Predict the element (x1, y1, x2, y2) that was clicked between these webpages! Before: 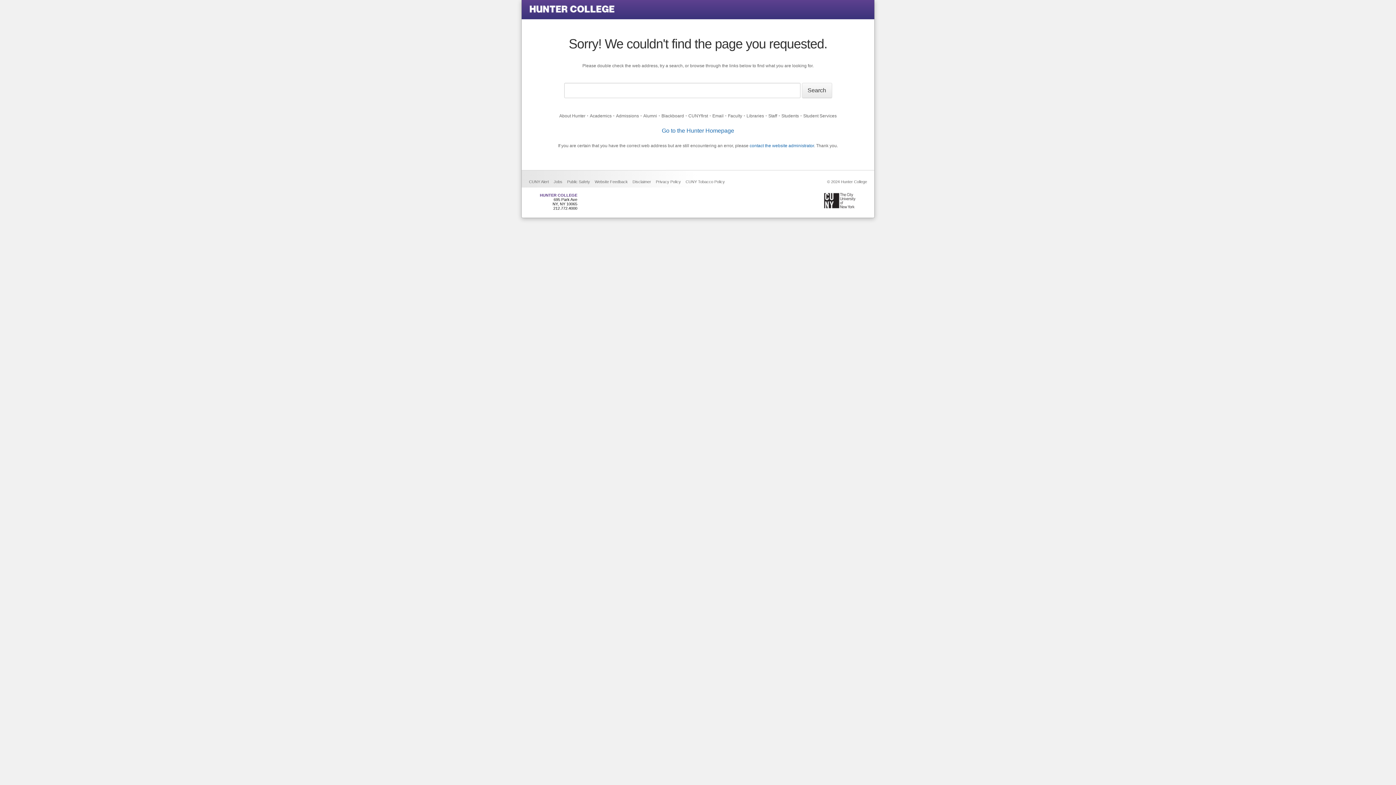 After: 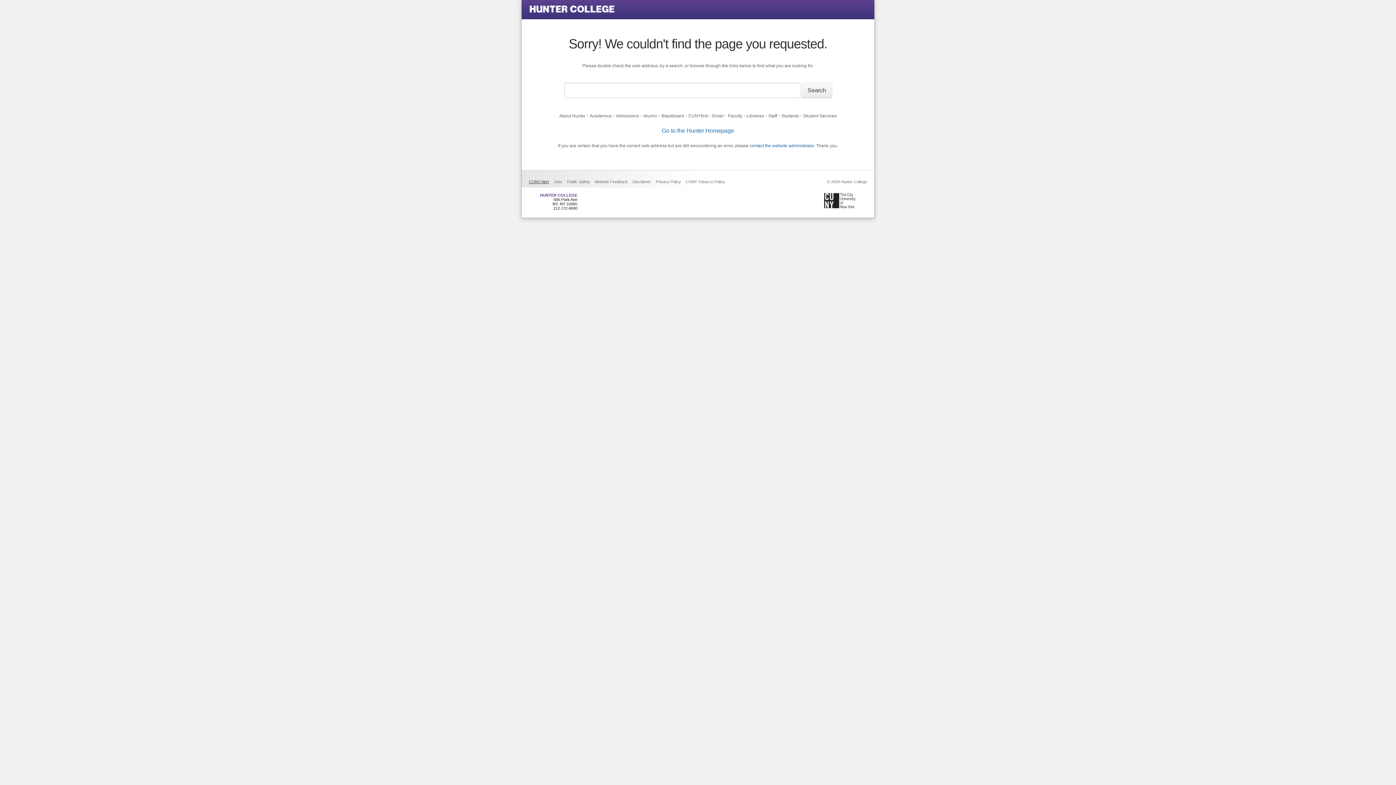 Action: label: CUNY Alert bbox: (529, 179, 549, 184)